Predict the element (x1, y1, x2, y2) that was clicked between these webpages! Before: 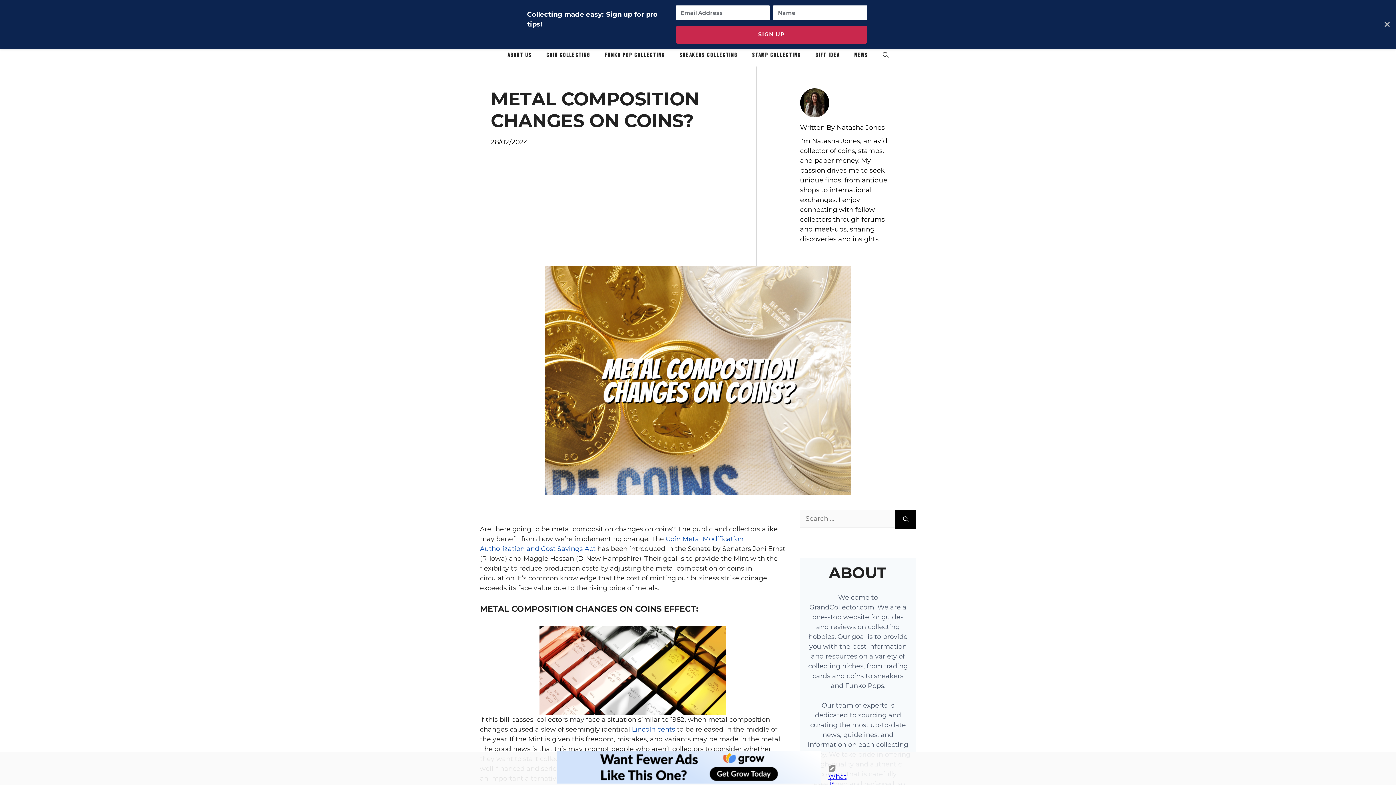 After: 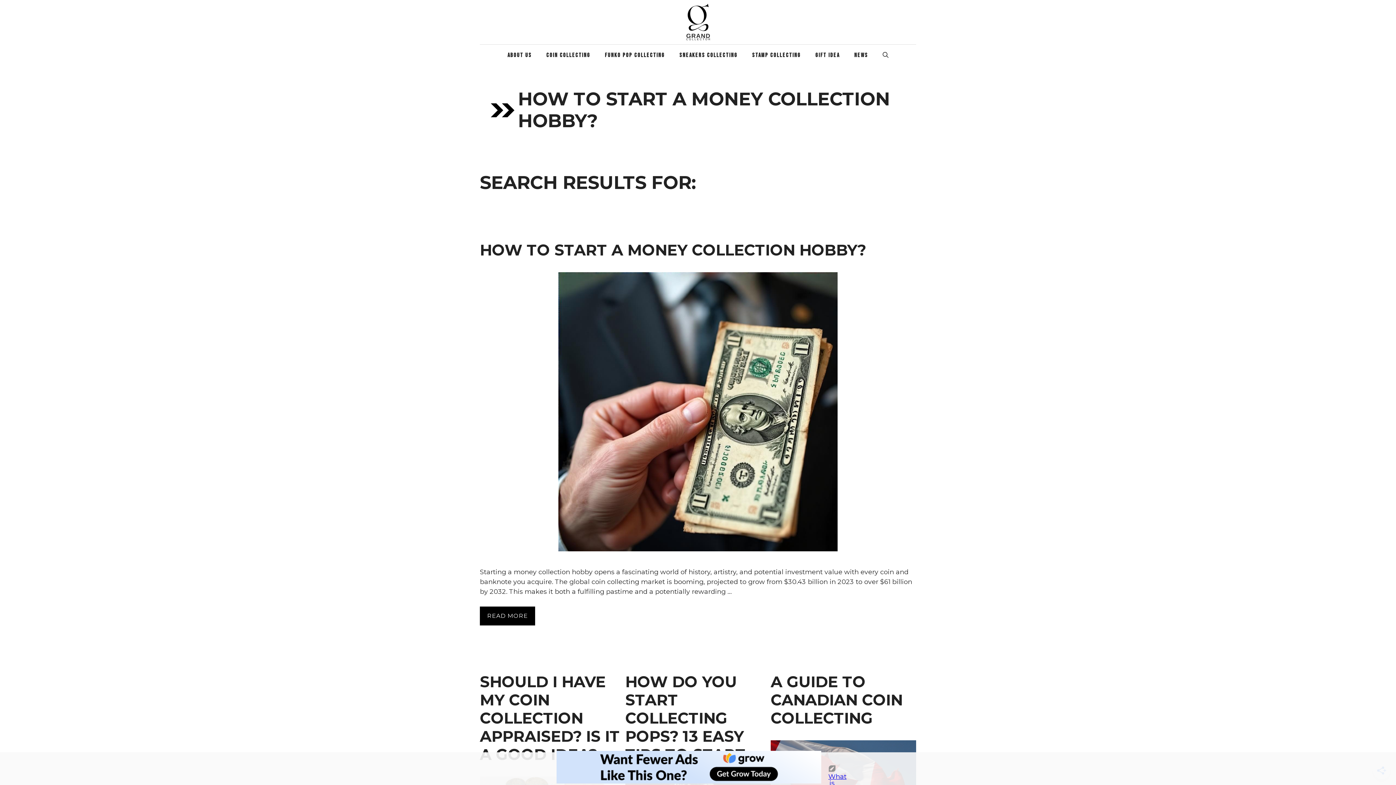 Action: bbox: (895, 510, 916, 529) label: Search